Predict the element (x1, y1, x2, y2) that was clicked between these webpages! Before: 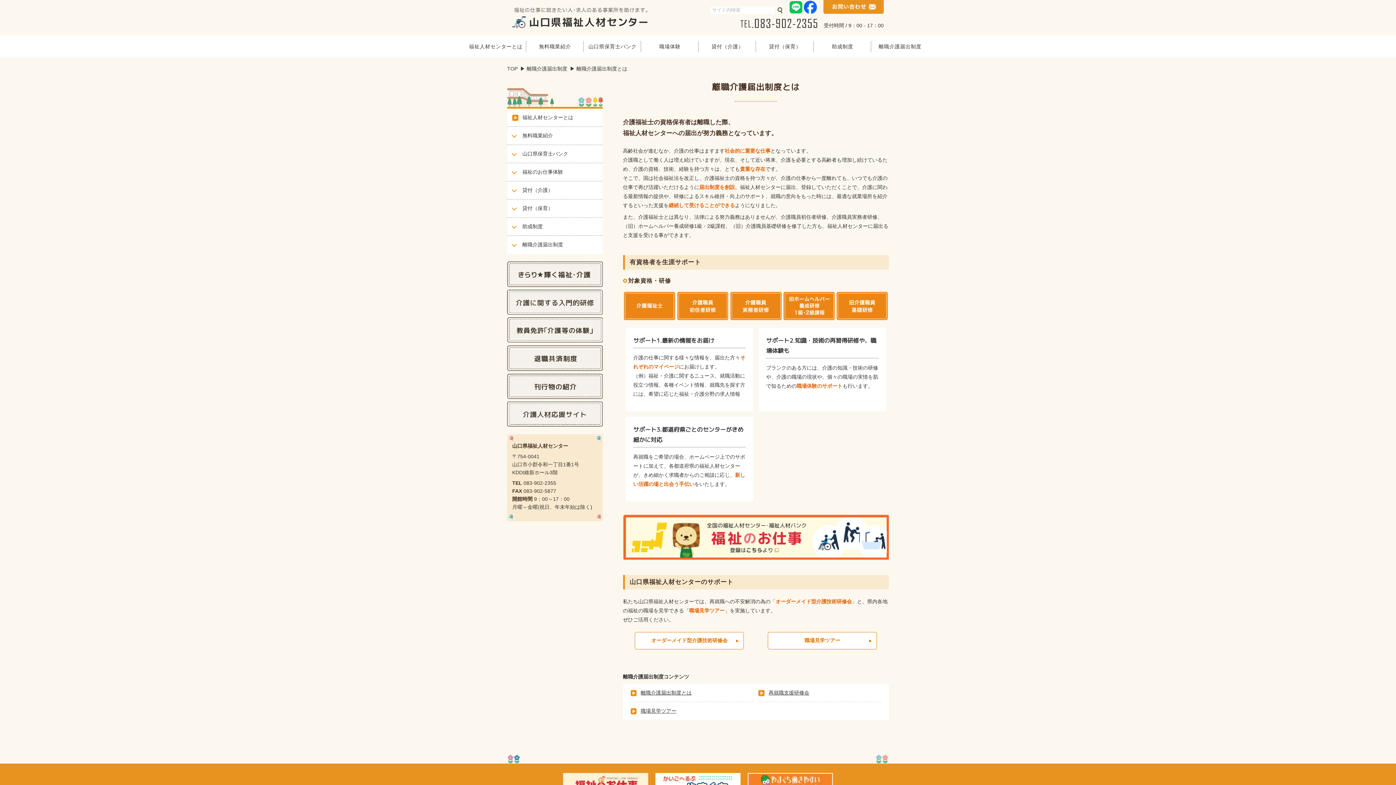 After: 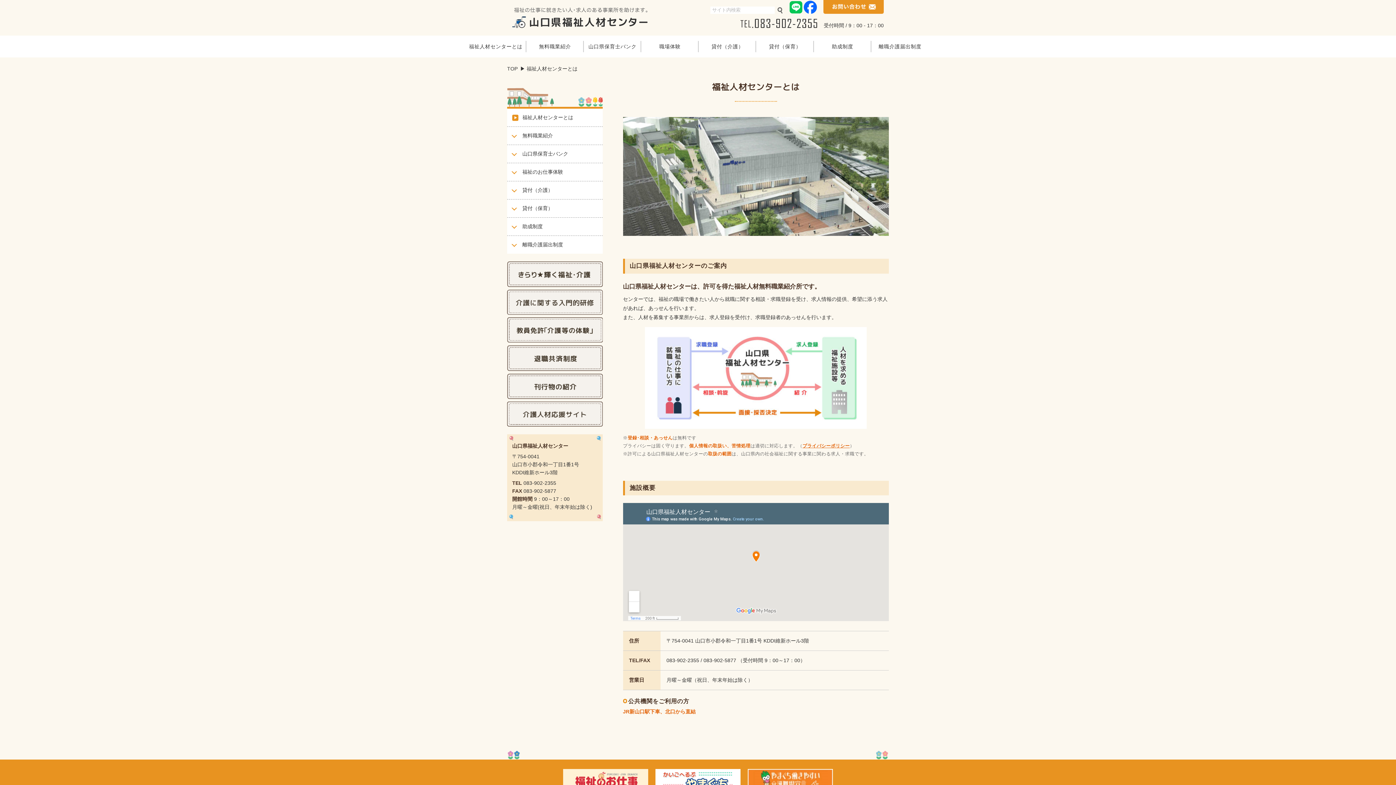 Action: bbox: (512, 108, 607, 126) label: 福祉人材センターとは